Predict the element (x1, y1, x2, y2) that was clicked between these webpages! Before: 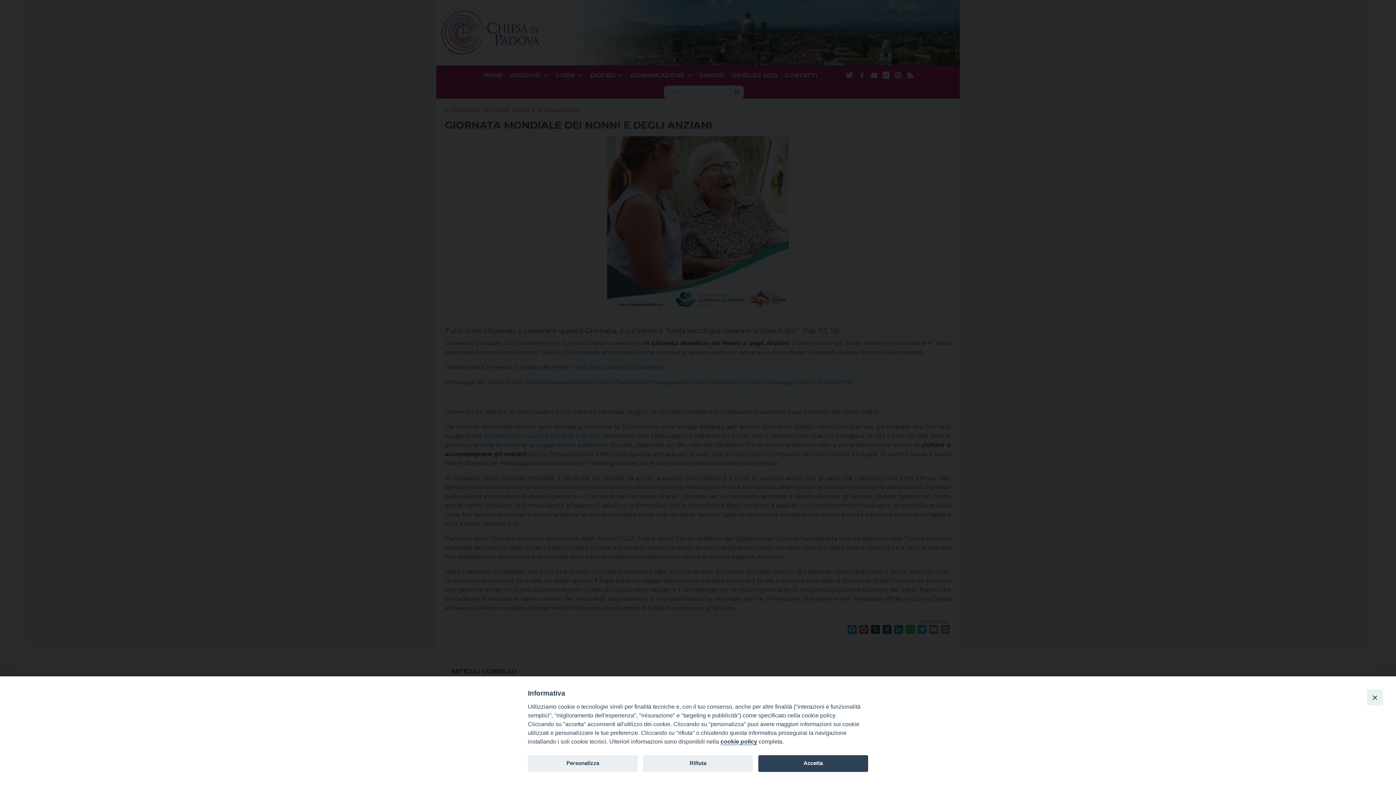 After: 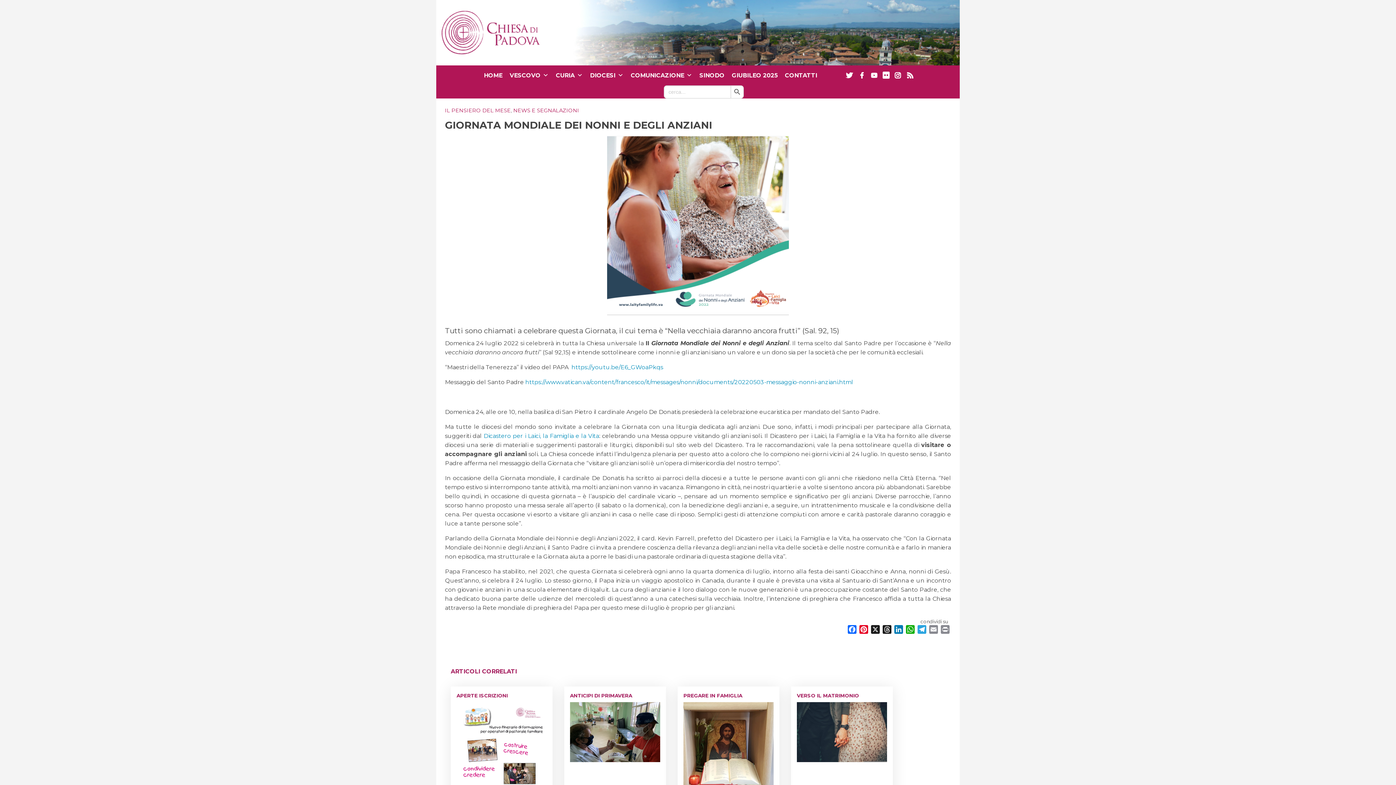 Action: bbox: (758, 755, 868, 772) label: Accetta